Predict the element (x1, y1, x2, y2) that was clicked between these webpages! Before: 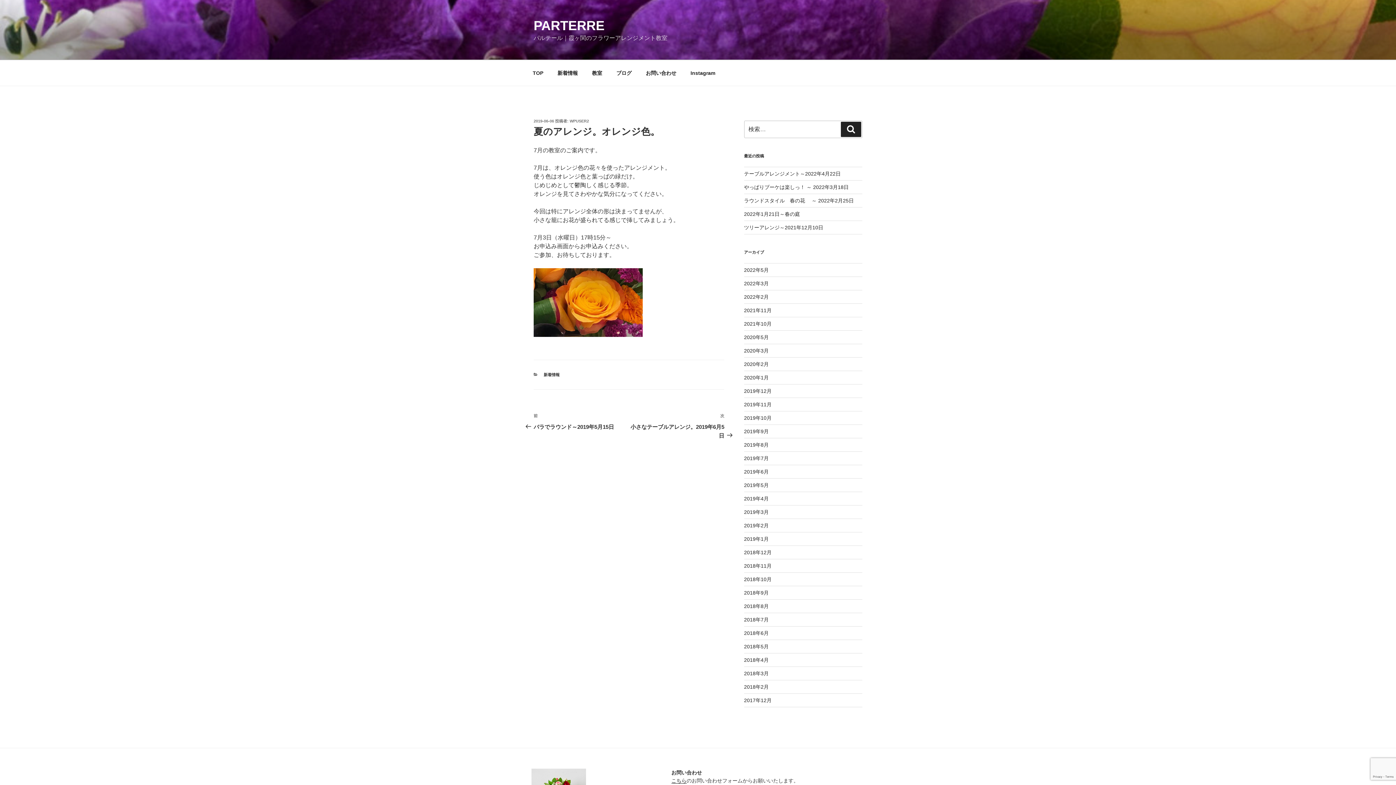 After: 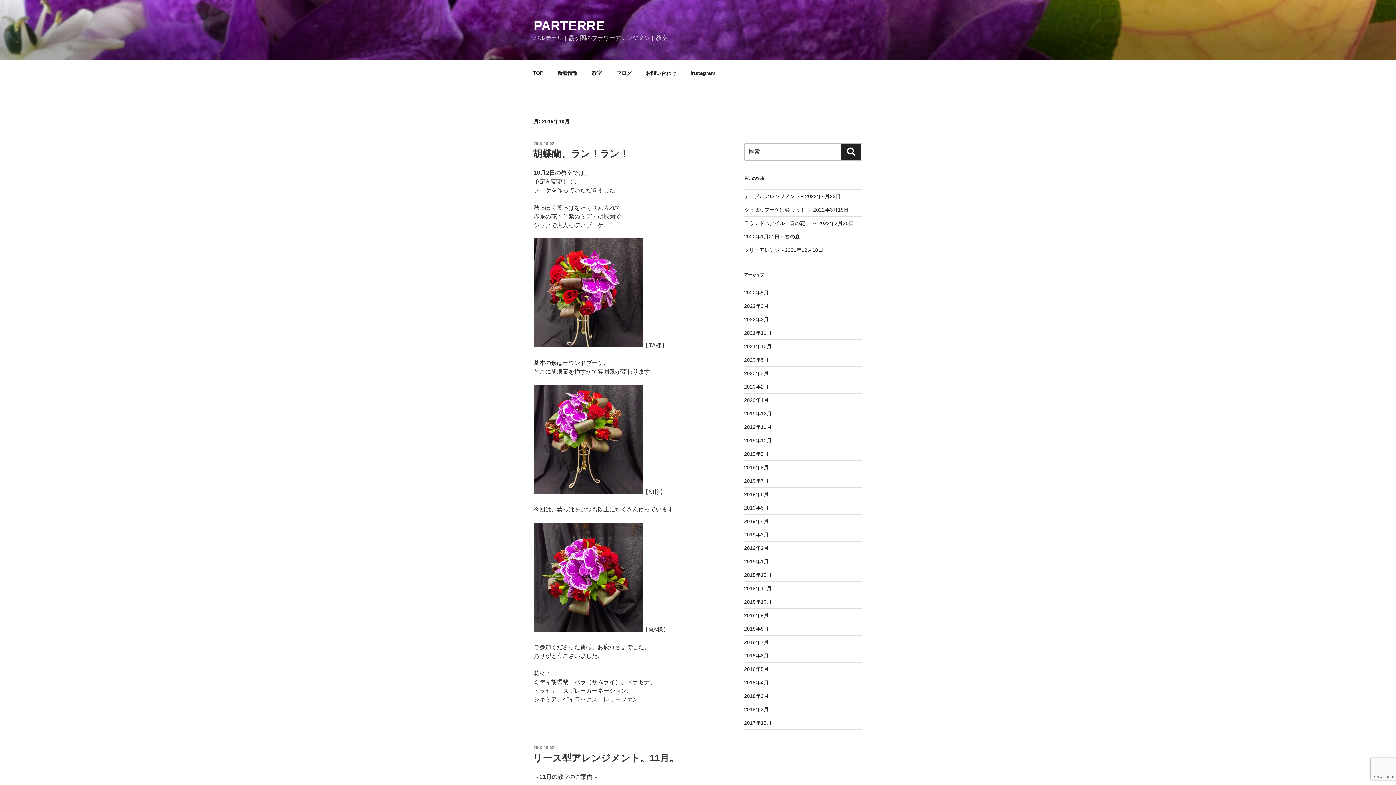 Action: bbox: (744, 415, 771, 421) label: 2019年10月